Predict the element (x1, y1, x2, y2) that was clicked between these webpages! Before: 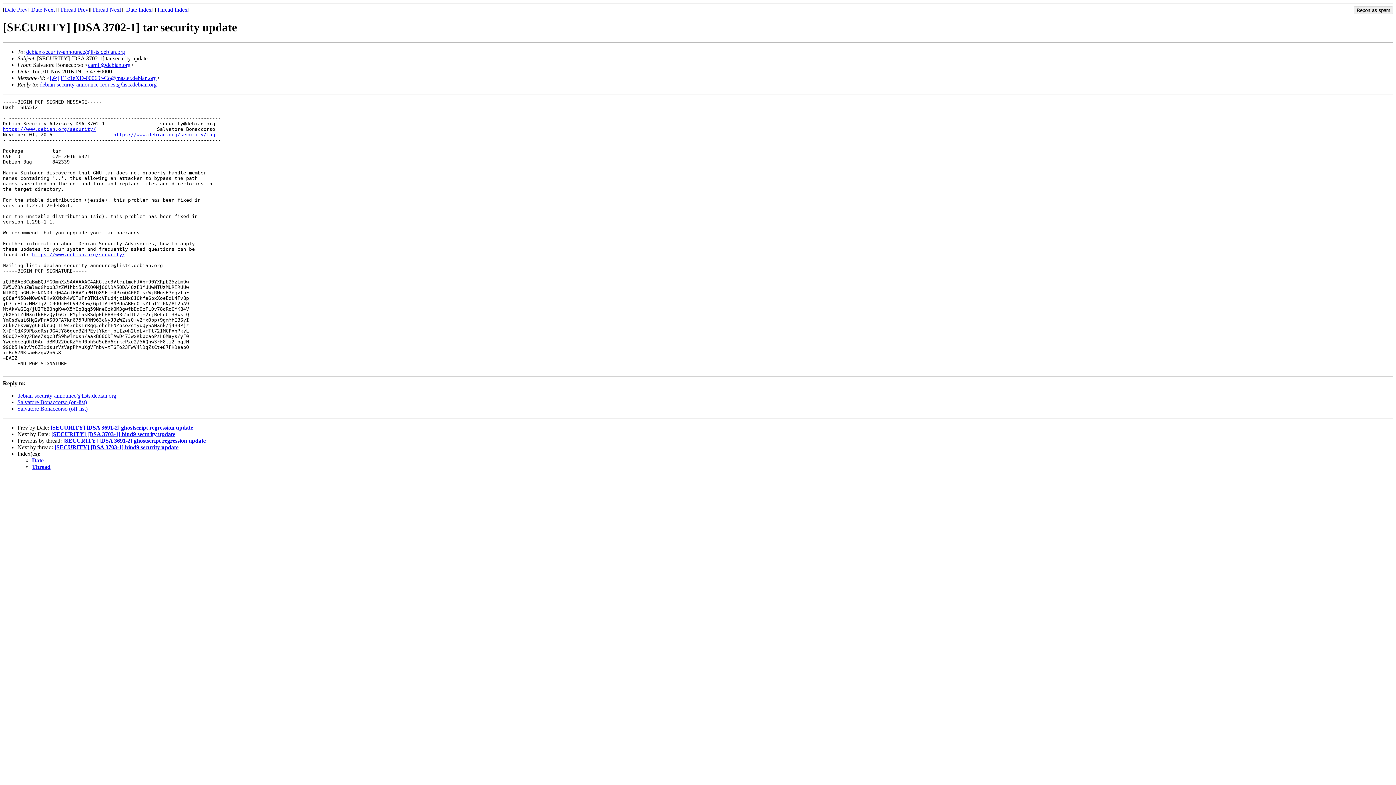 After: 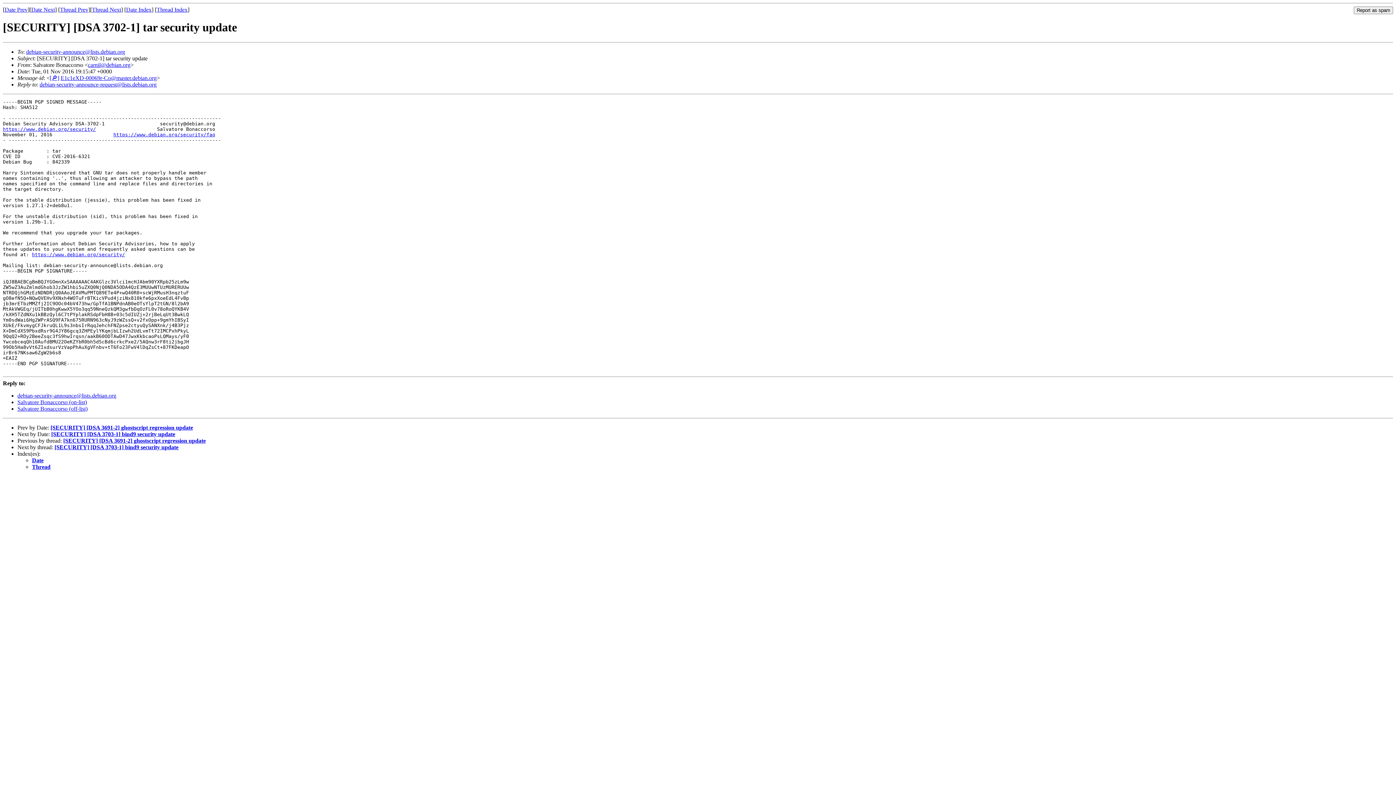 Action: bbox: (17, 392, 116, 398) label: debian-security-announce@lists.debian.org